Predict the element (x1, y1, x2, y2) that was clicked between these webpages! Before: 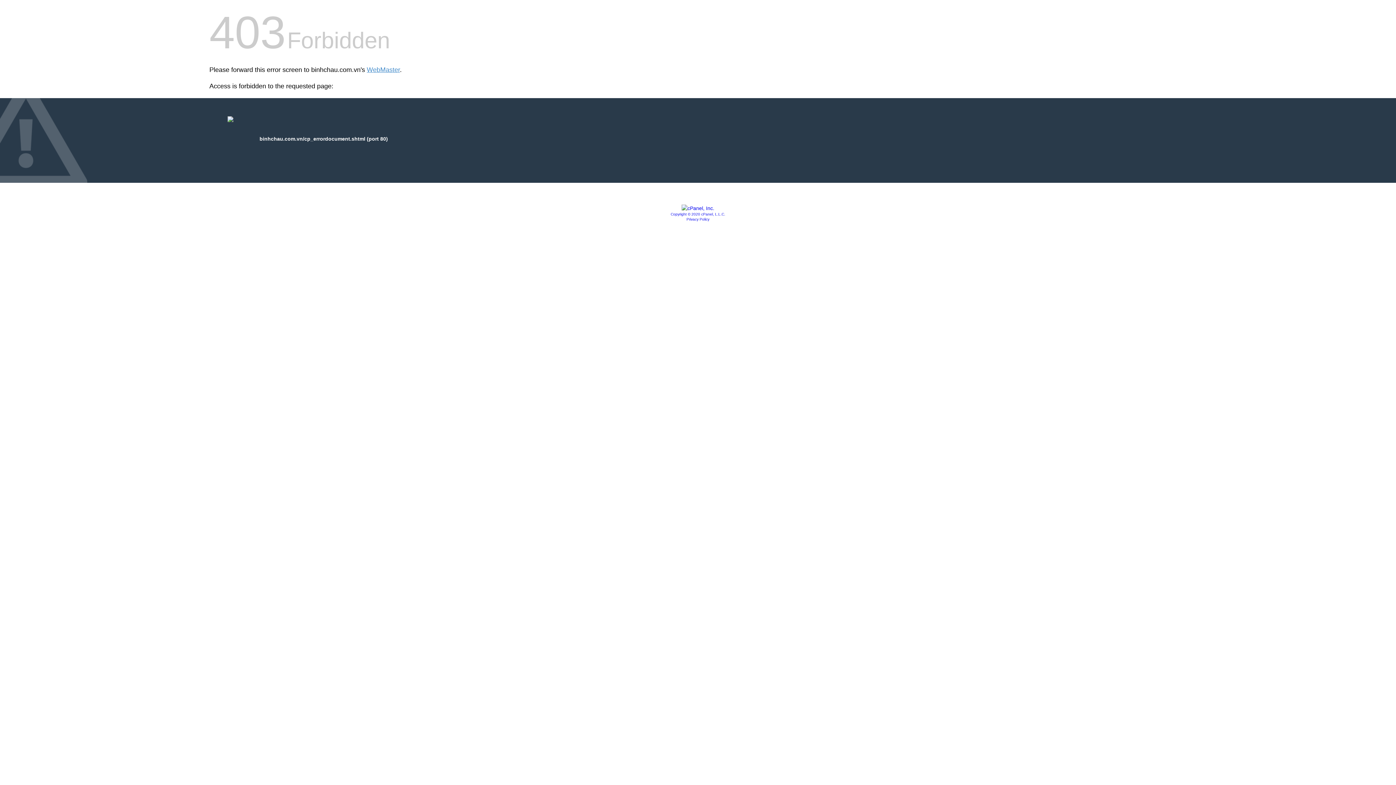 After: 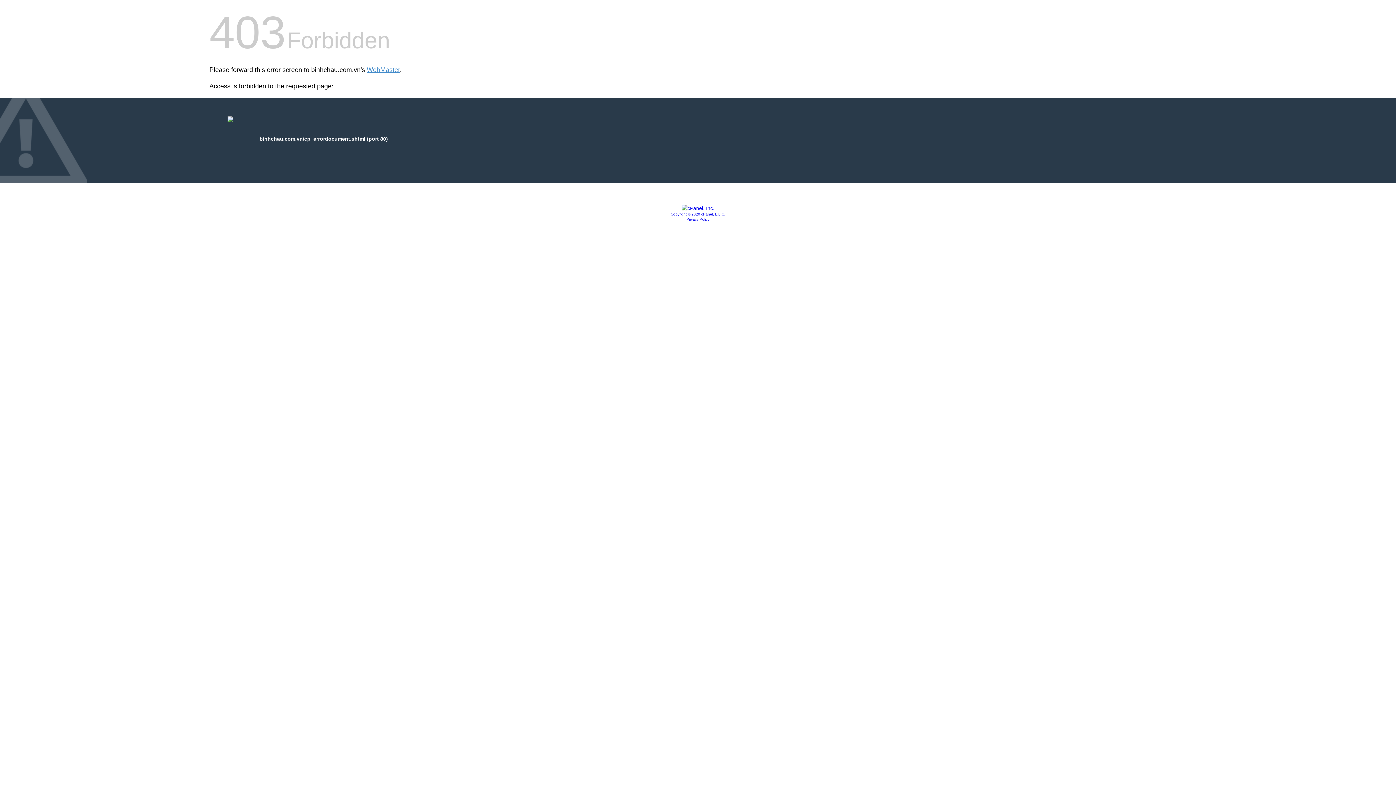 Action: bbox: (681, 205, 714, 211)